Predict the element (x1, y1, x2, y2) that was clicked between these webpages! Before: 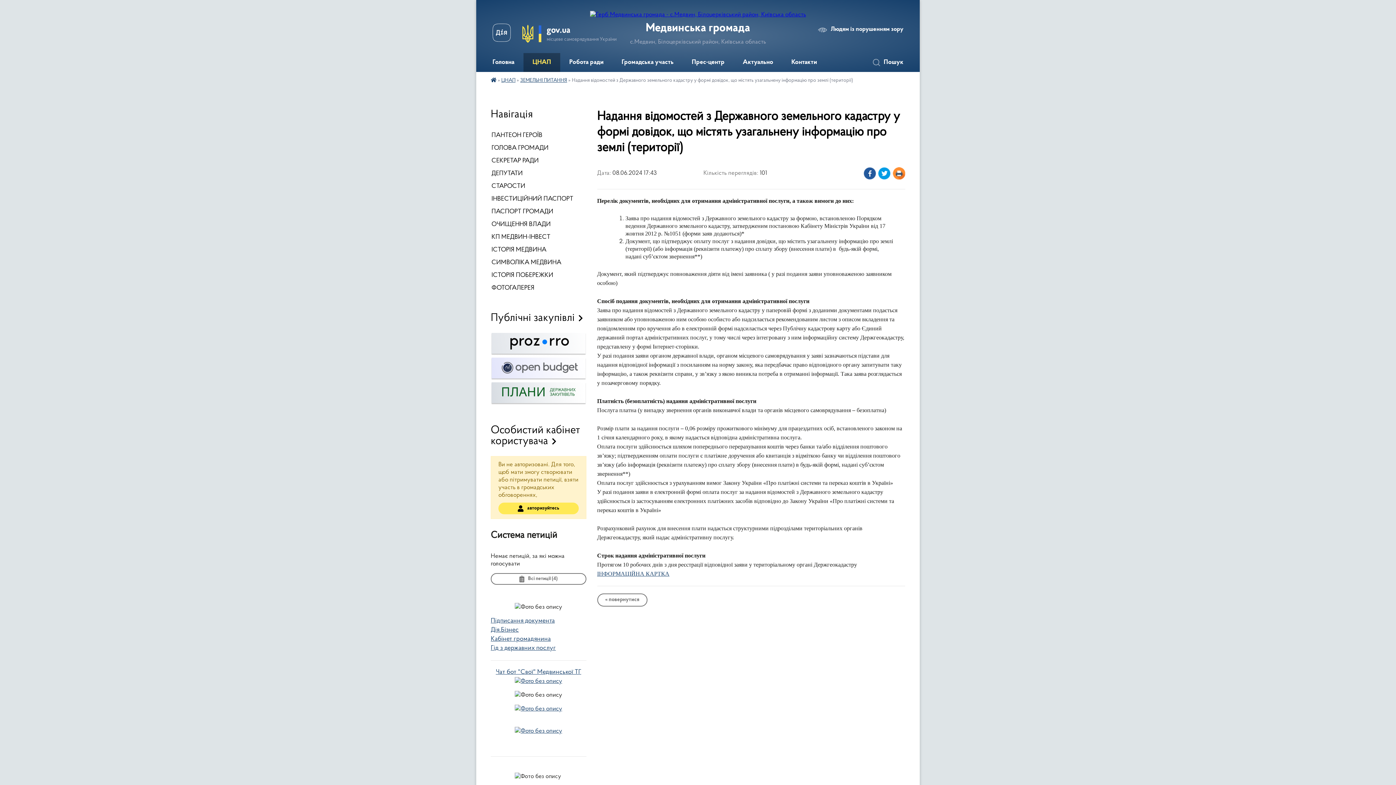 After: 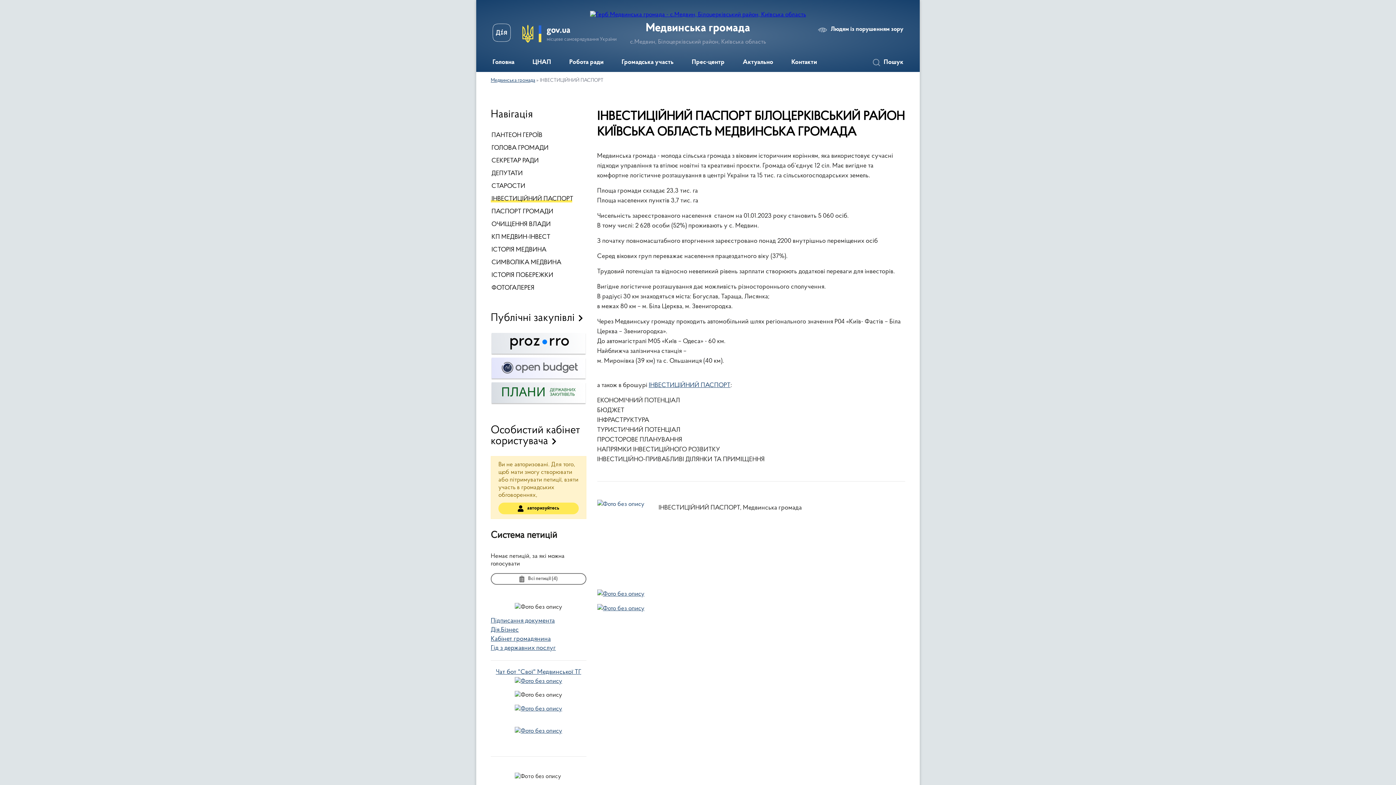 Action: bbox: (490, 193, 586, 205) label: ІНВЕСТИЦІЙНИЙ ПАСПОРТ